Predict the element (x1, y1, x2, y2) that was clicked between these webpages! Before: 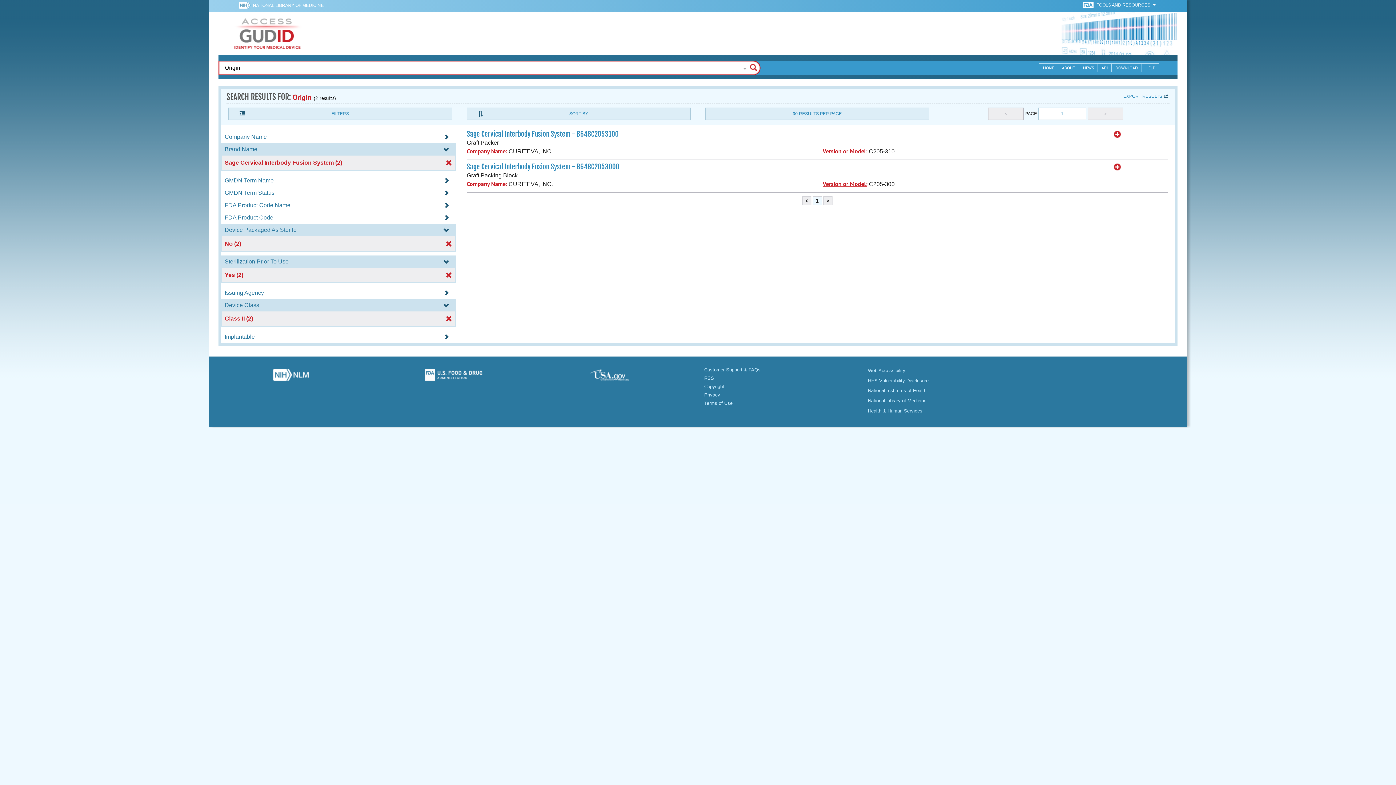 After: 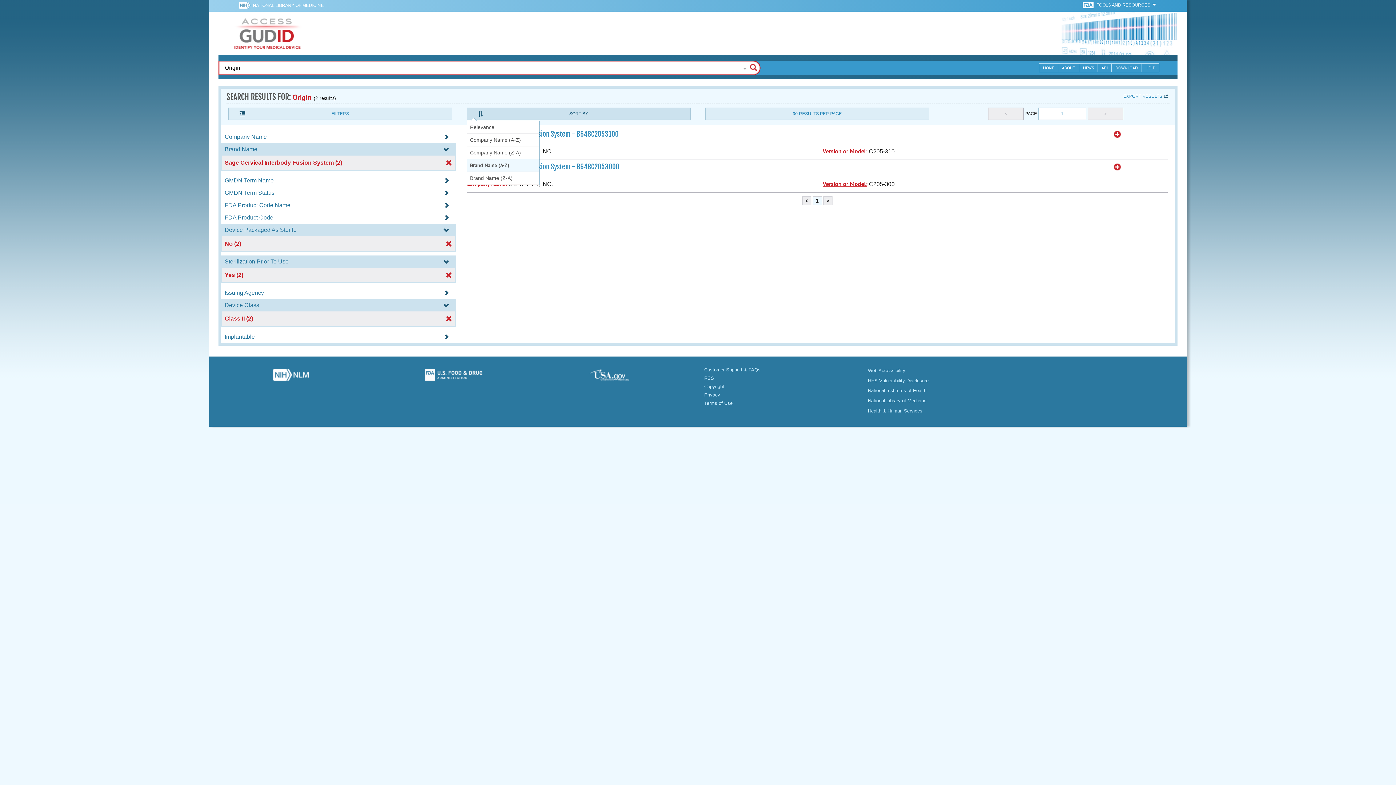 Action: label: SORT BY bbox: (466, 107, 690, 120)